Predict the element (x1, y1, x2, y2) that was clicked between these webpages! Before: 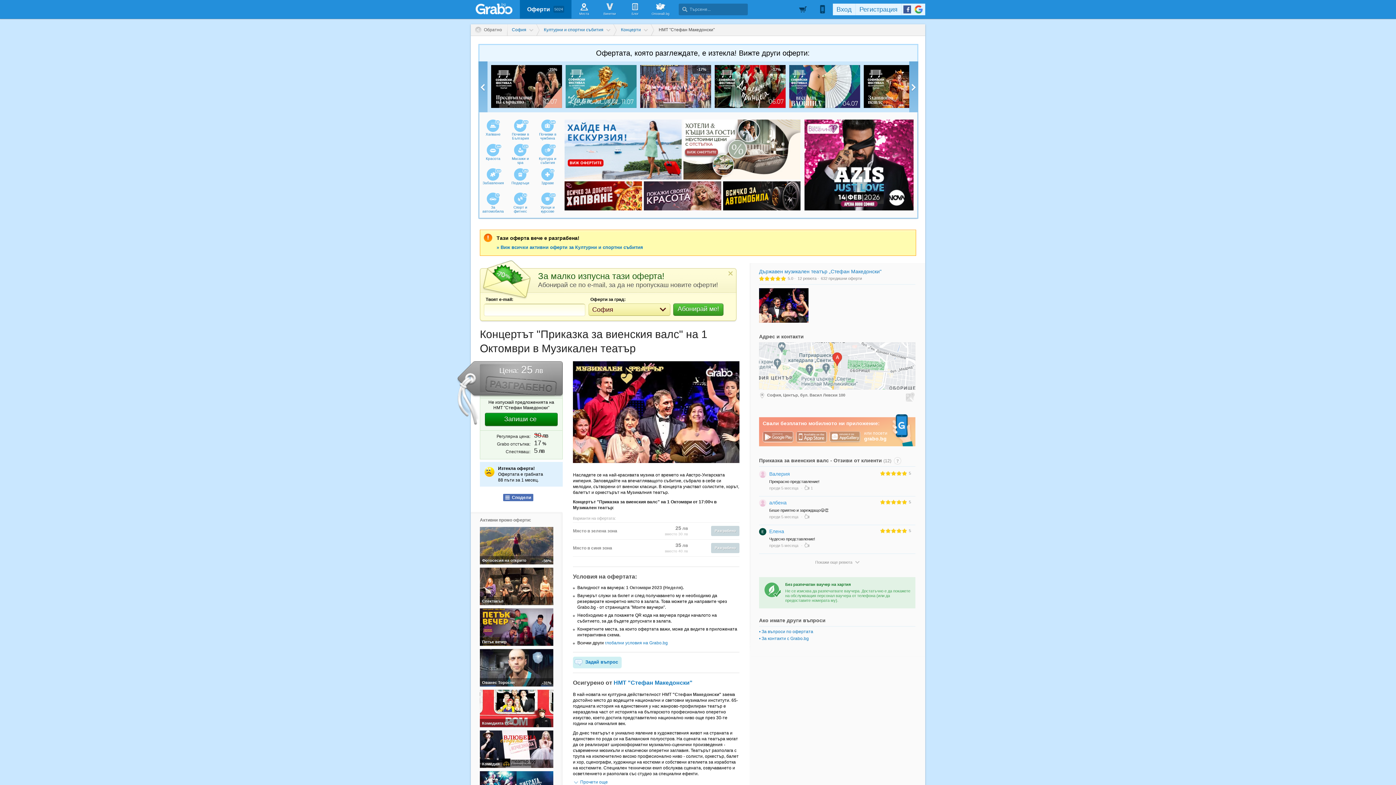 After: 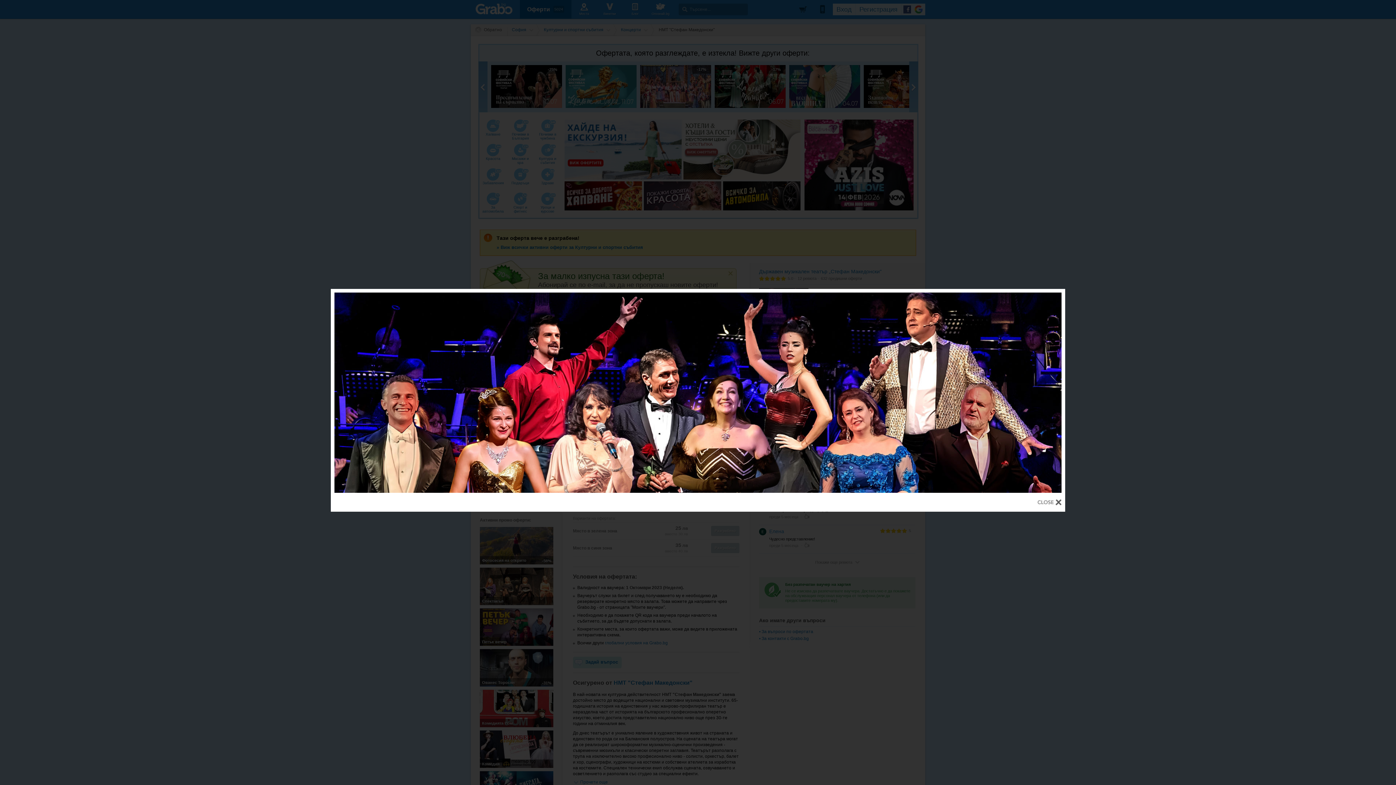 Action: bbox: (759, 288, 808, 322)